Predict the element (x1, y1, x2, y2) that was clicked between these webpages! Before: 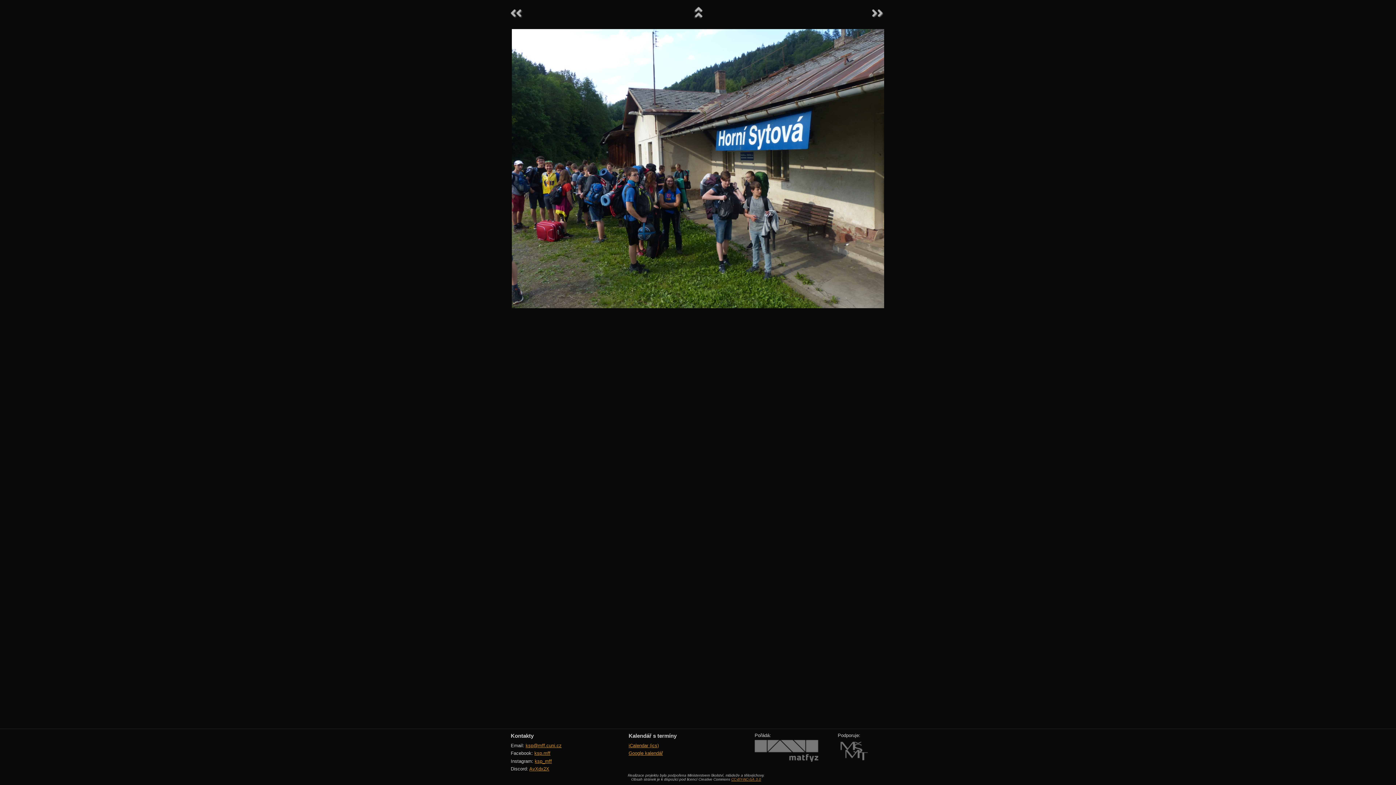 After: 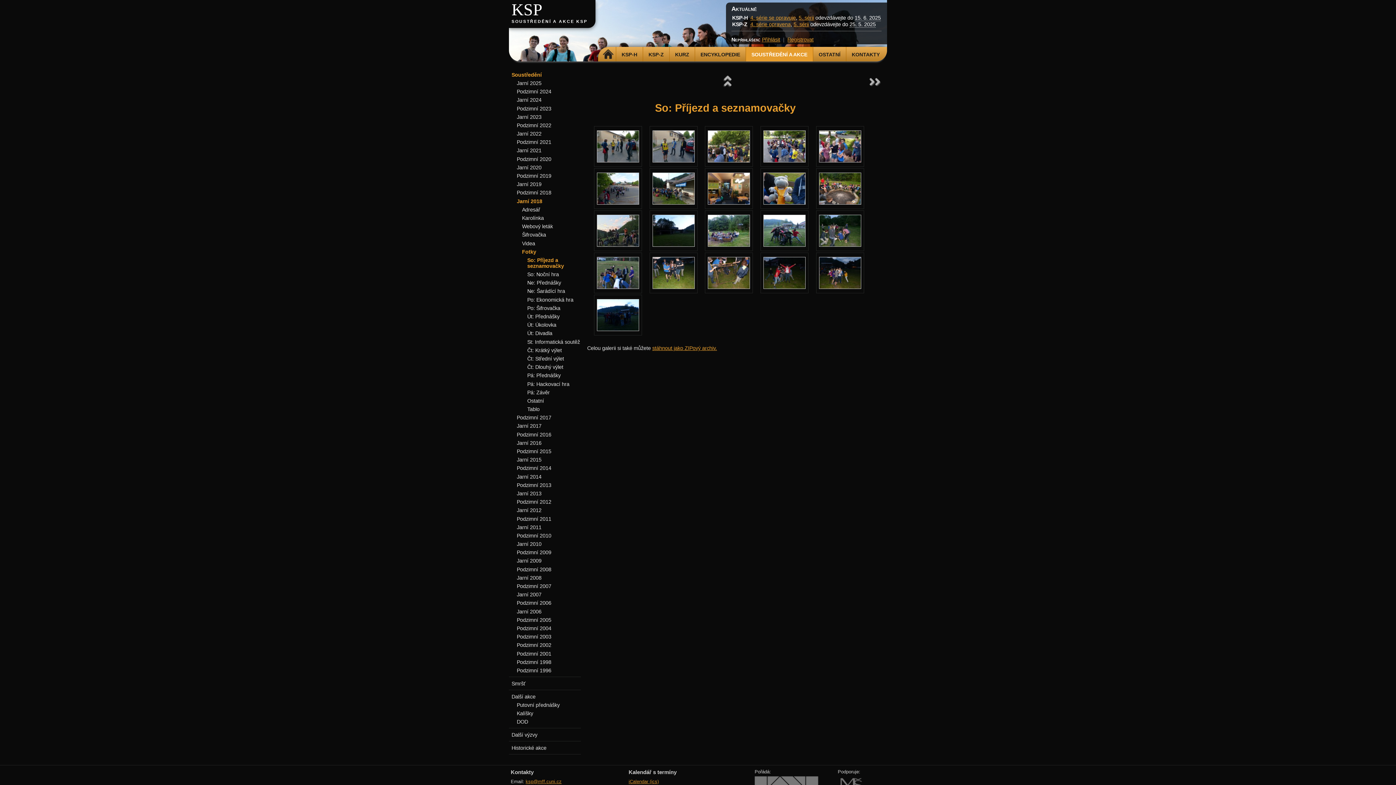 Action: bbox: (689, 17, 706, 23)